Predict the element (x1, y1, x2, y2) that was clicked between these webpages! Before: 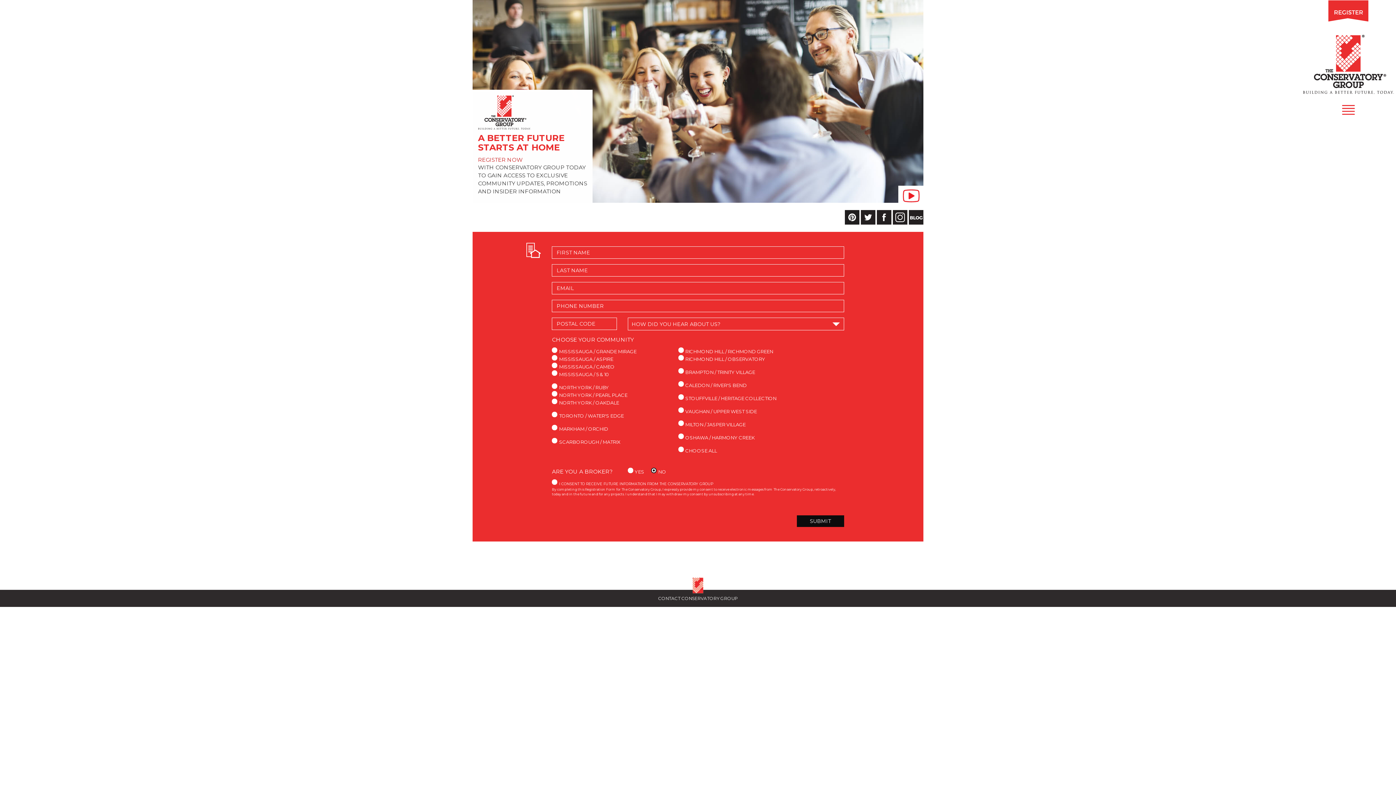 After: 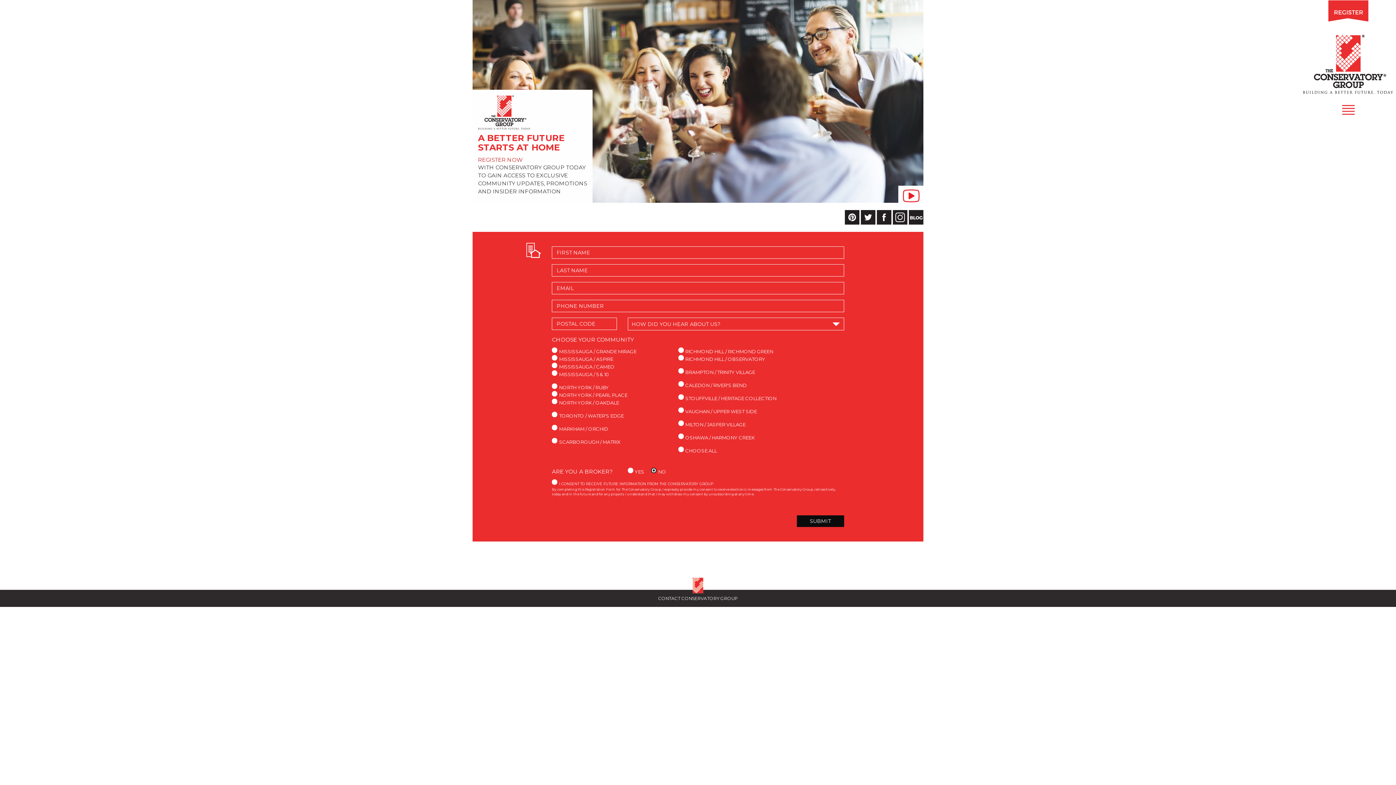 Action: label: Opens a new tab to our Twitter page bbox: (861, 213, 875, 220)